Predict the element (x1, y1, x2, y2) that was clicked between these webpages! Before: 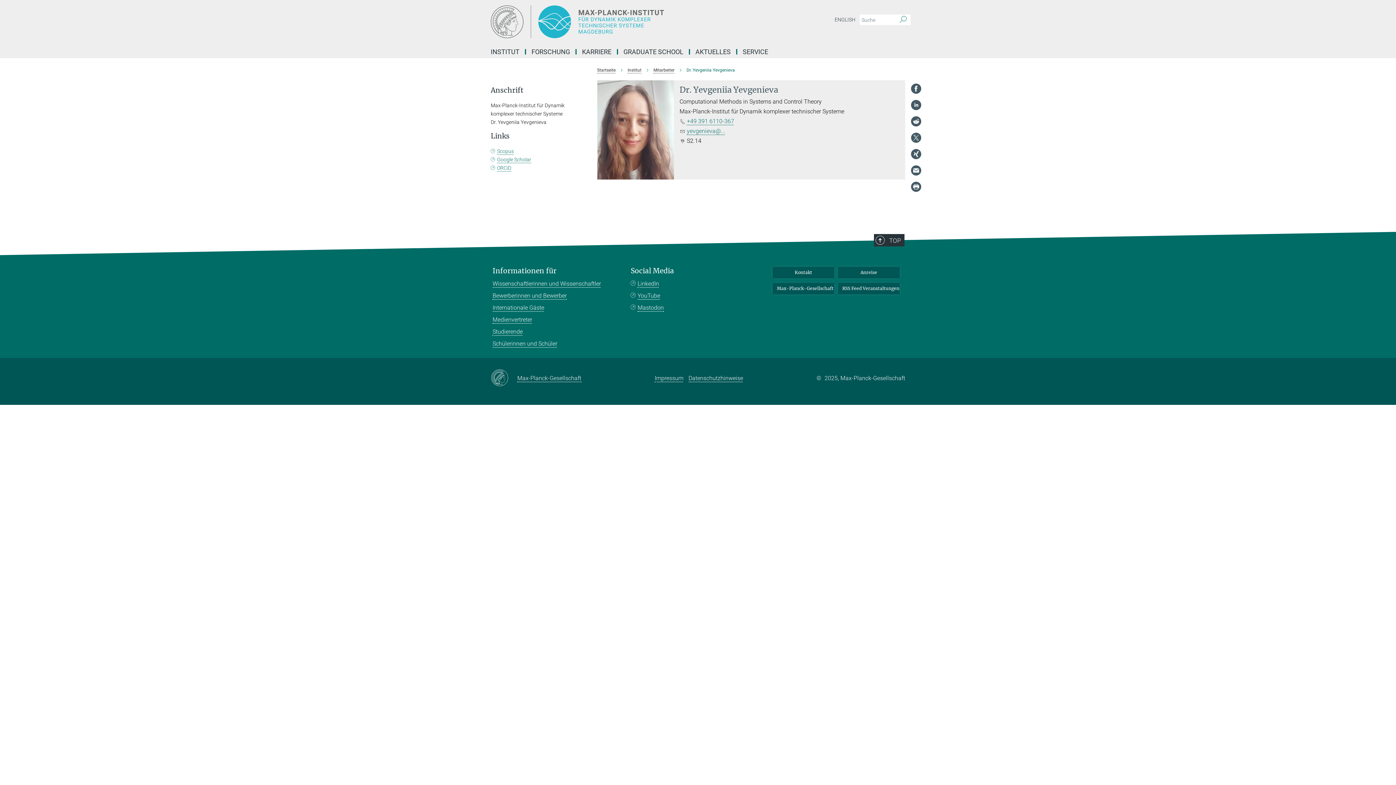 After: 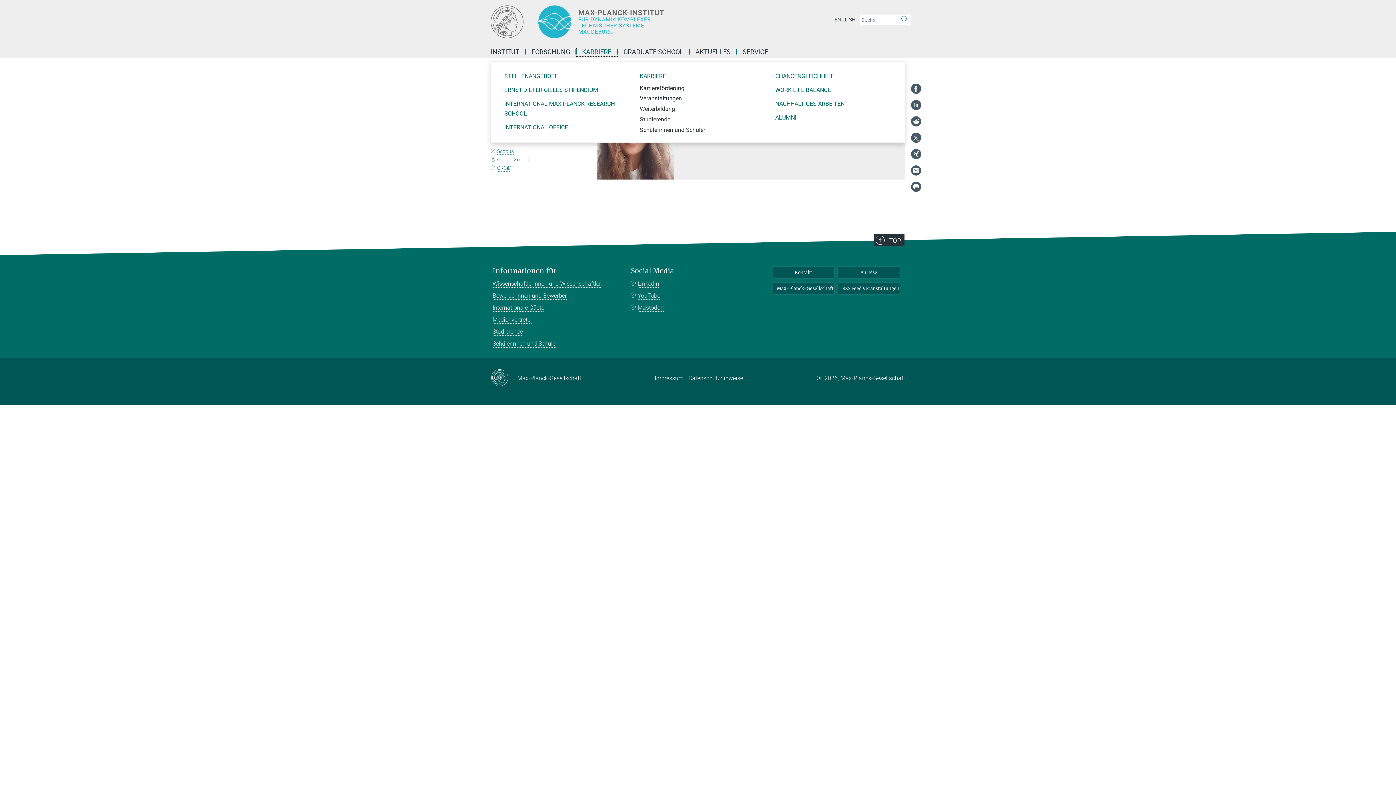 Action: label: KARRIERE bbox: (576, 49, 618, 54)